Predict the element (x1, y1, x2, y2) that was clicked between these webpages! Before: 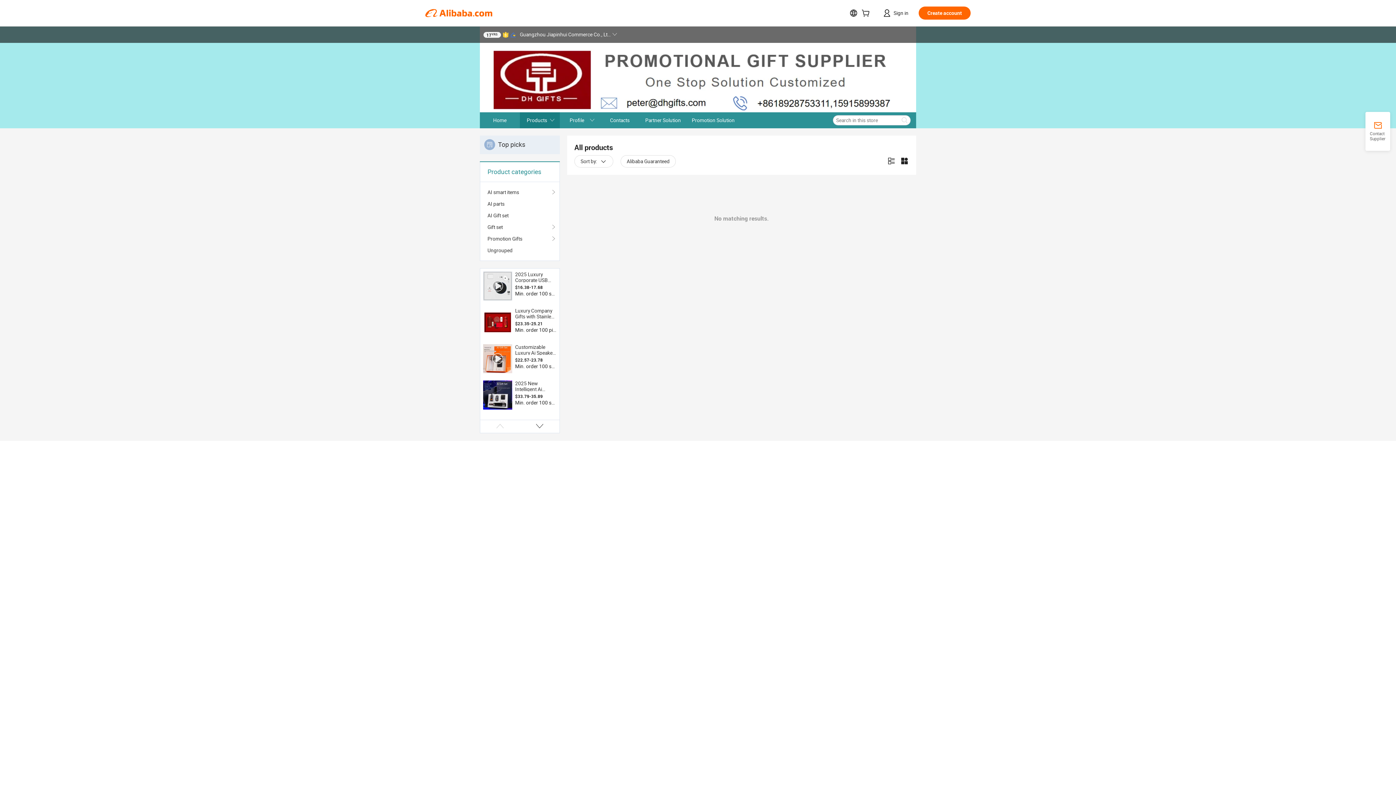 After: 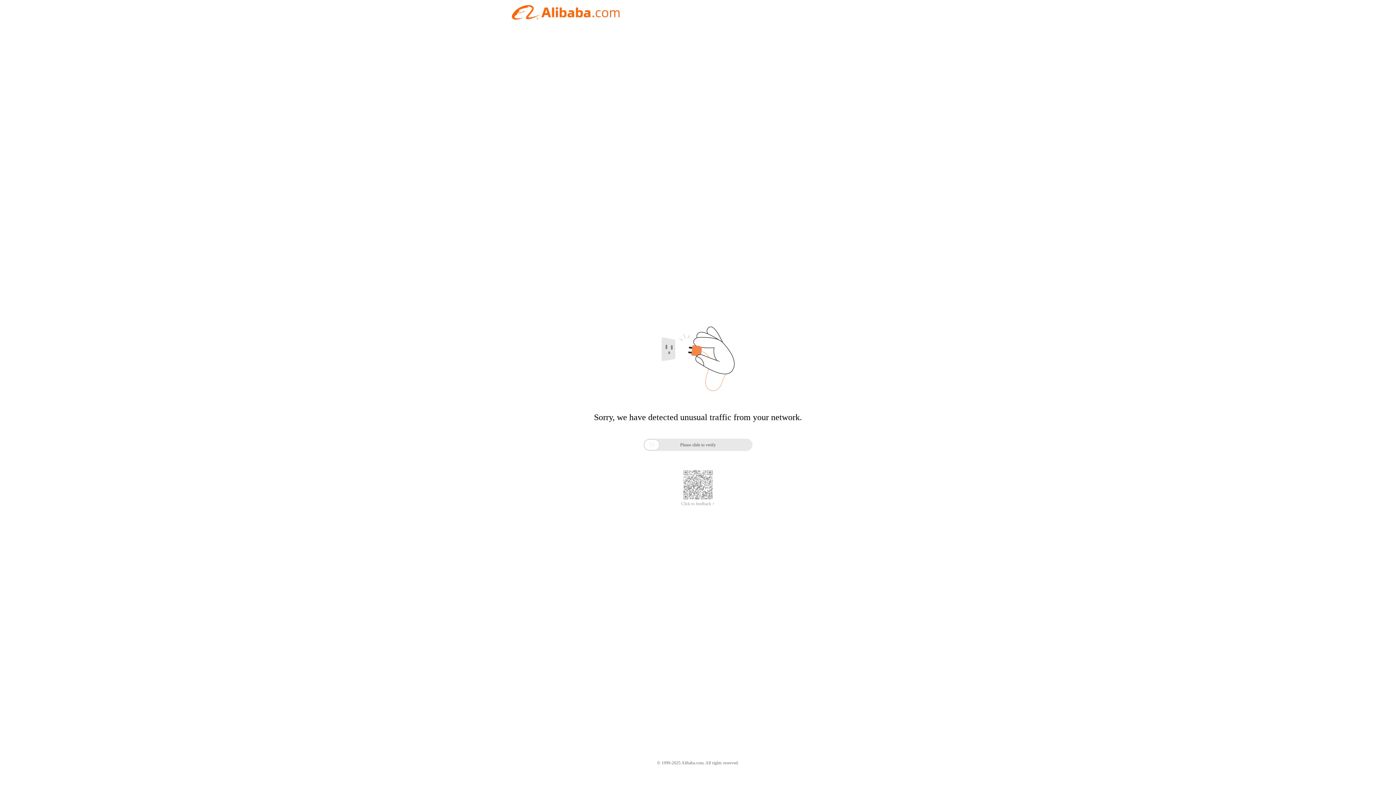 Action: bbox: (480, 135, 560, 154) label: Top picks